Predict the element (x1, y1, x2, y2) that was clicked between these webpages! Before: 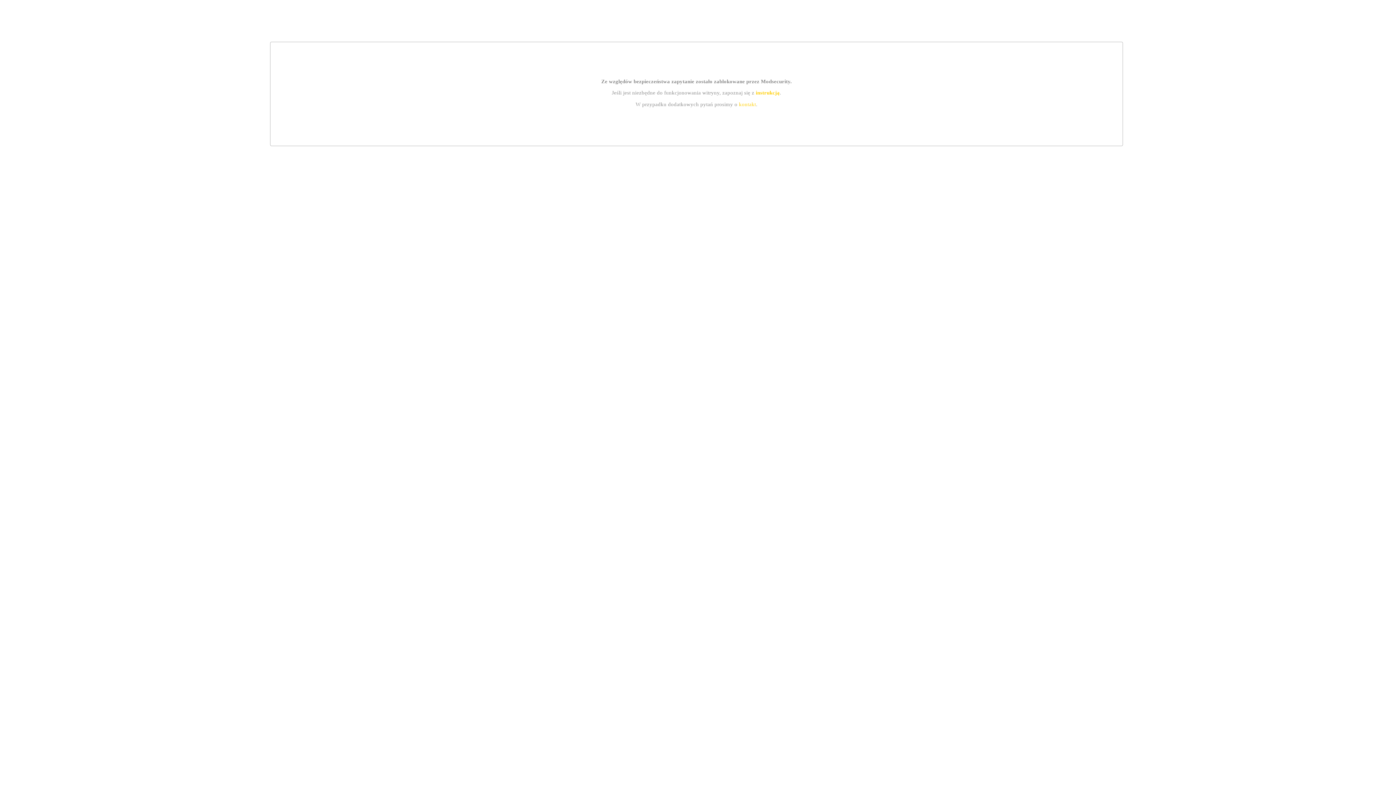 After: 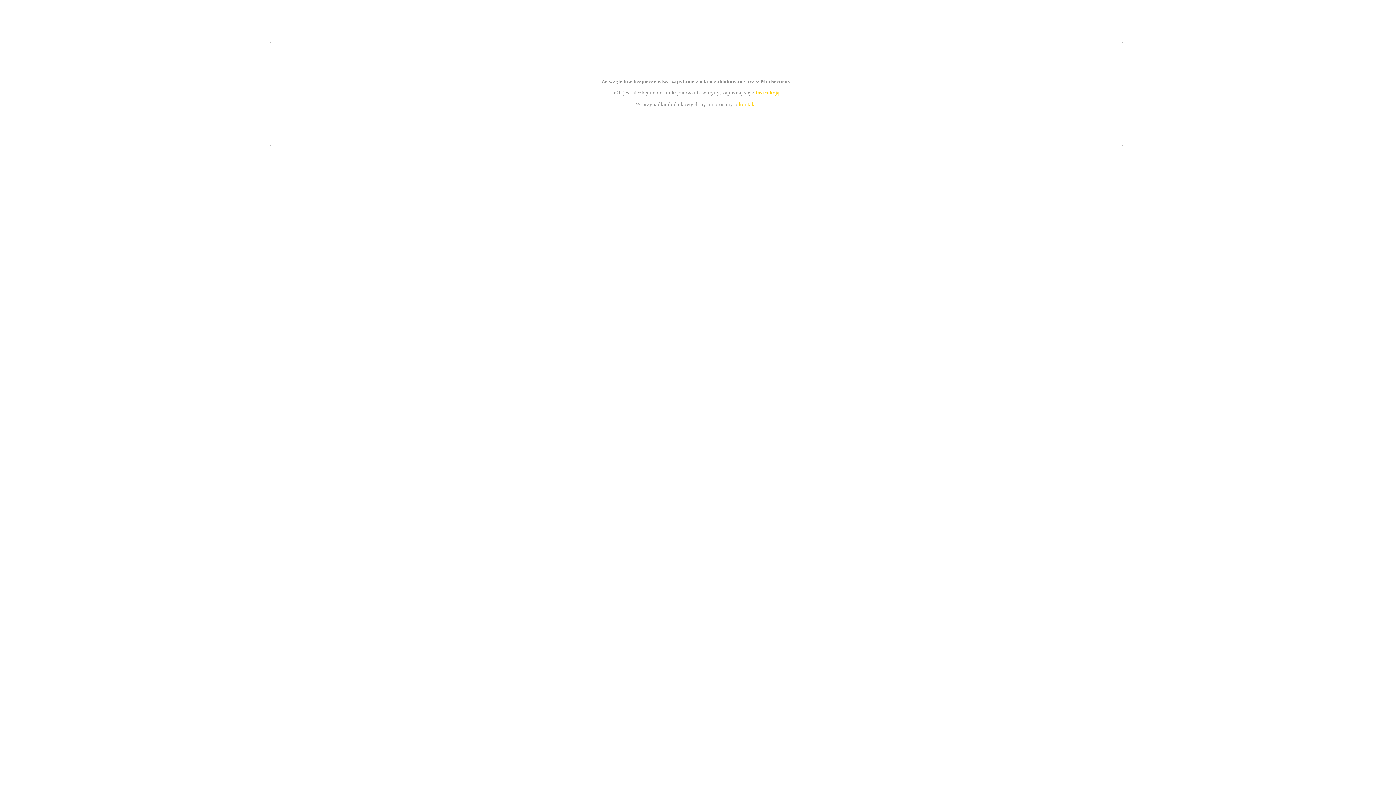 Action: bbox: (739, 101, 756, 107) label: kontakt